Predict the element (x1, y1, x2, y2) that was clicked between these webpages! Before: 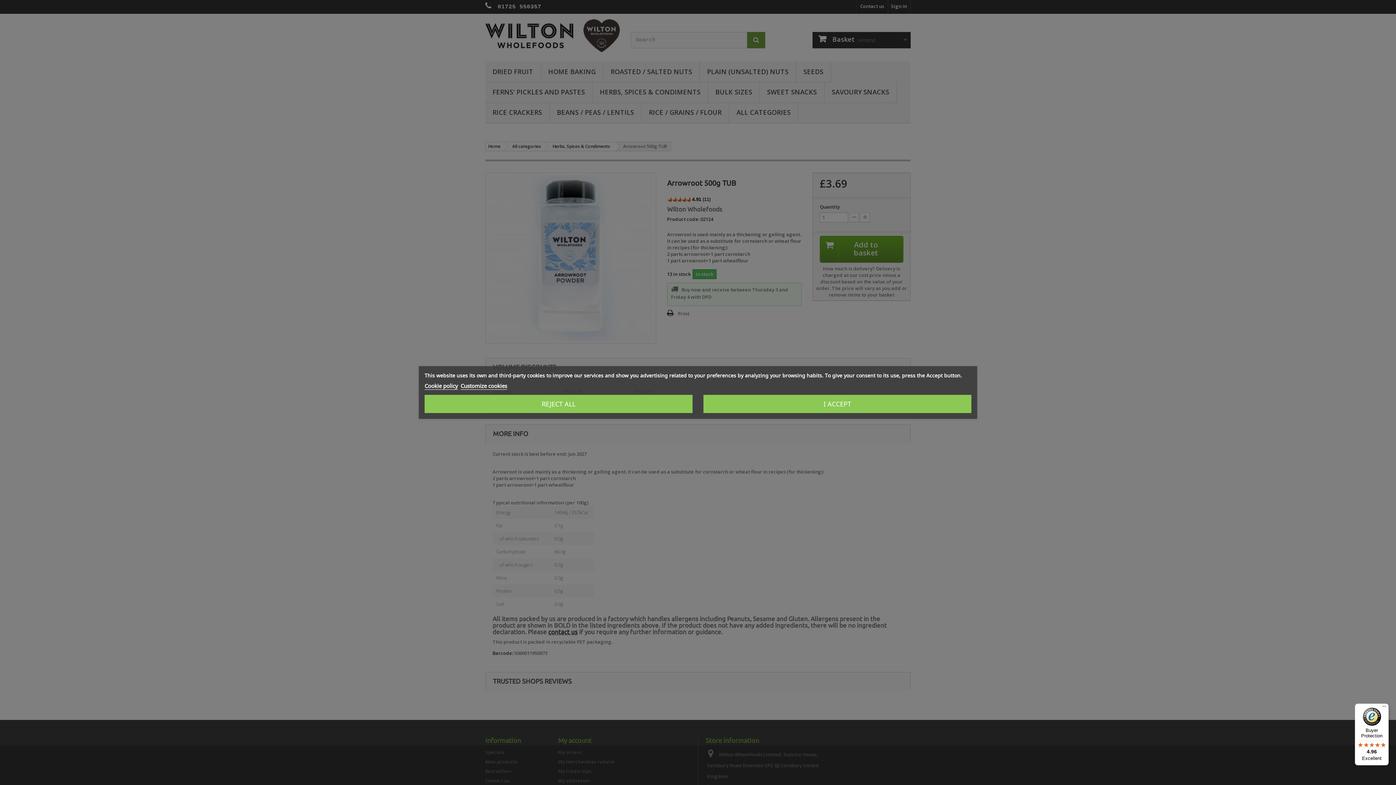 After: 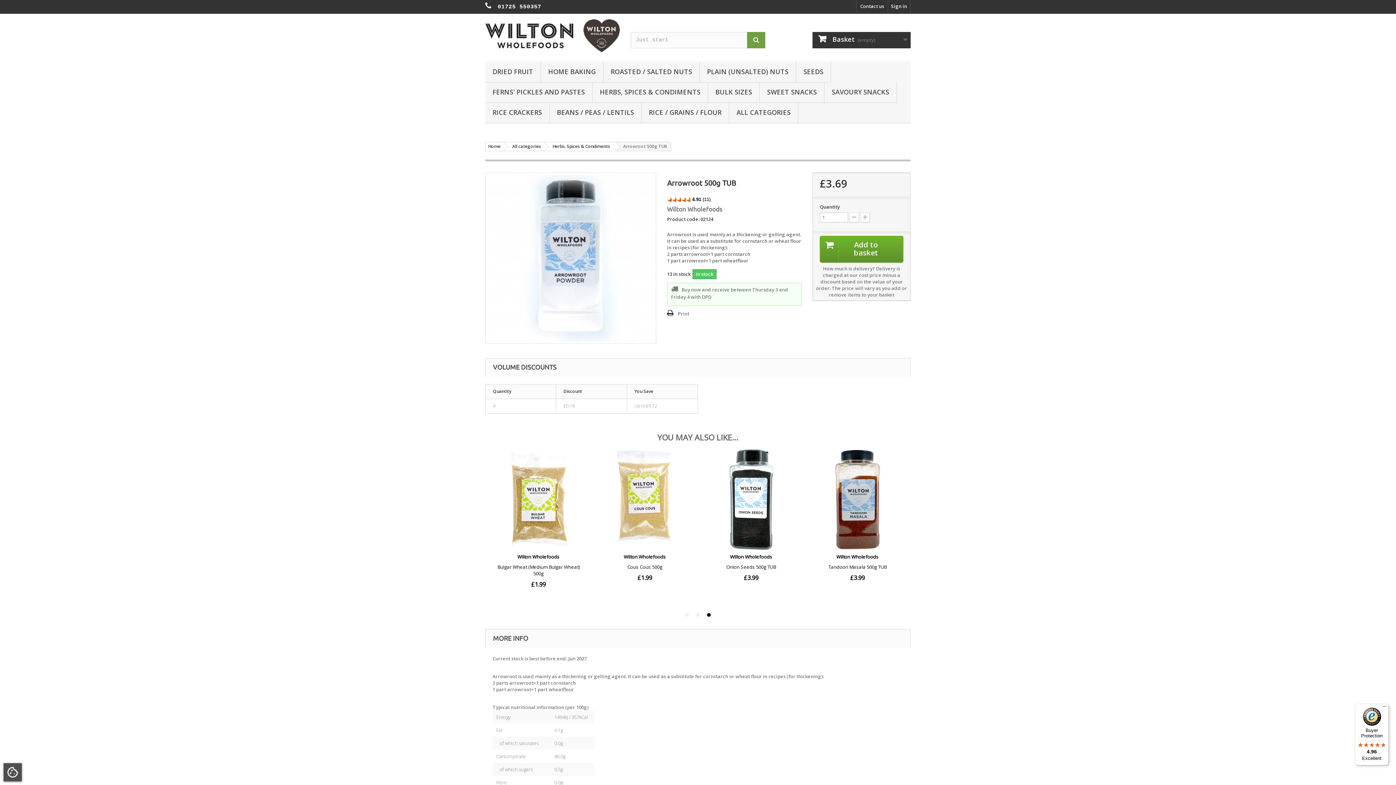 Action: label: REJECT ALL bbox: (424, 395, 692, 413)